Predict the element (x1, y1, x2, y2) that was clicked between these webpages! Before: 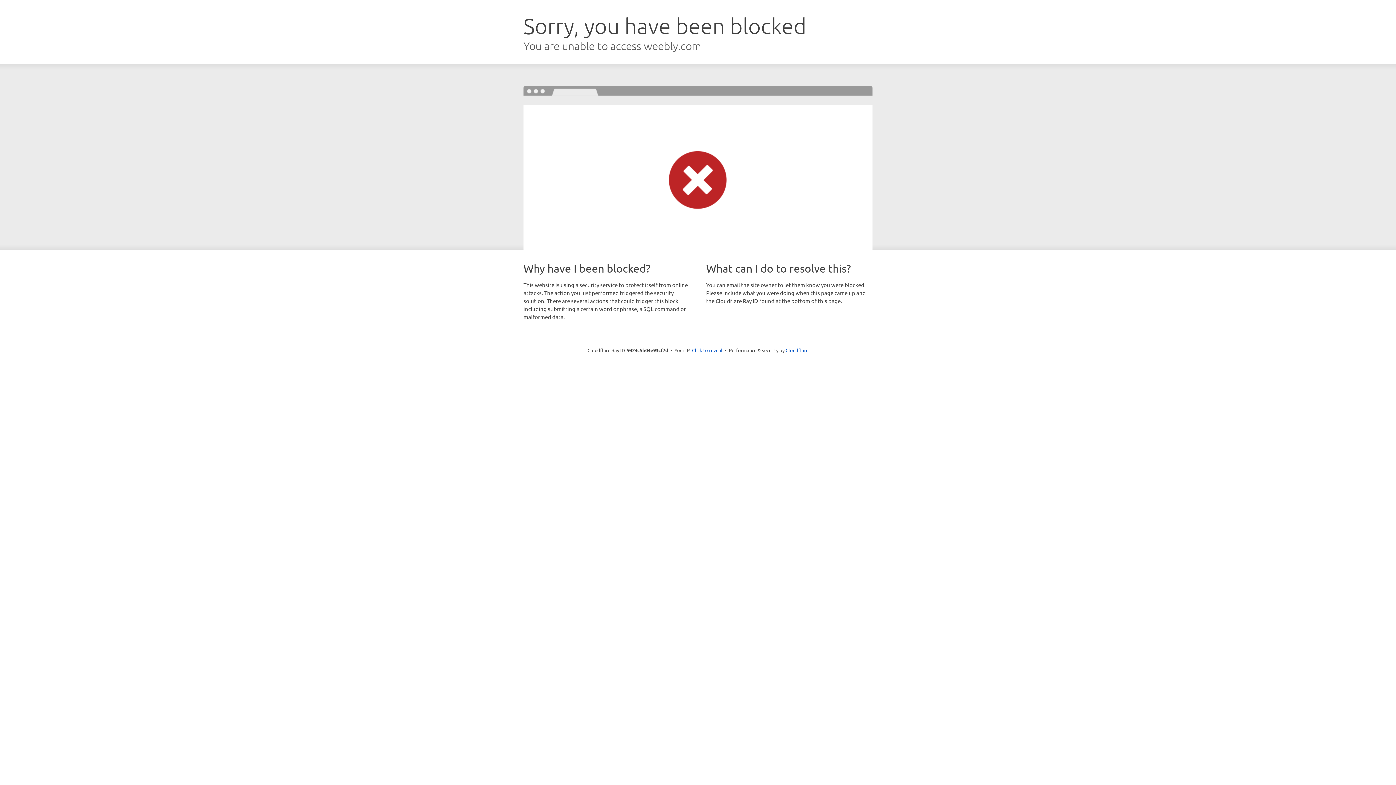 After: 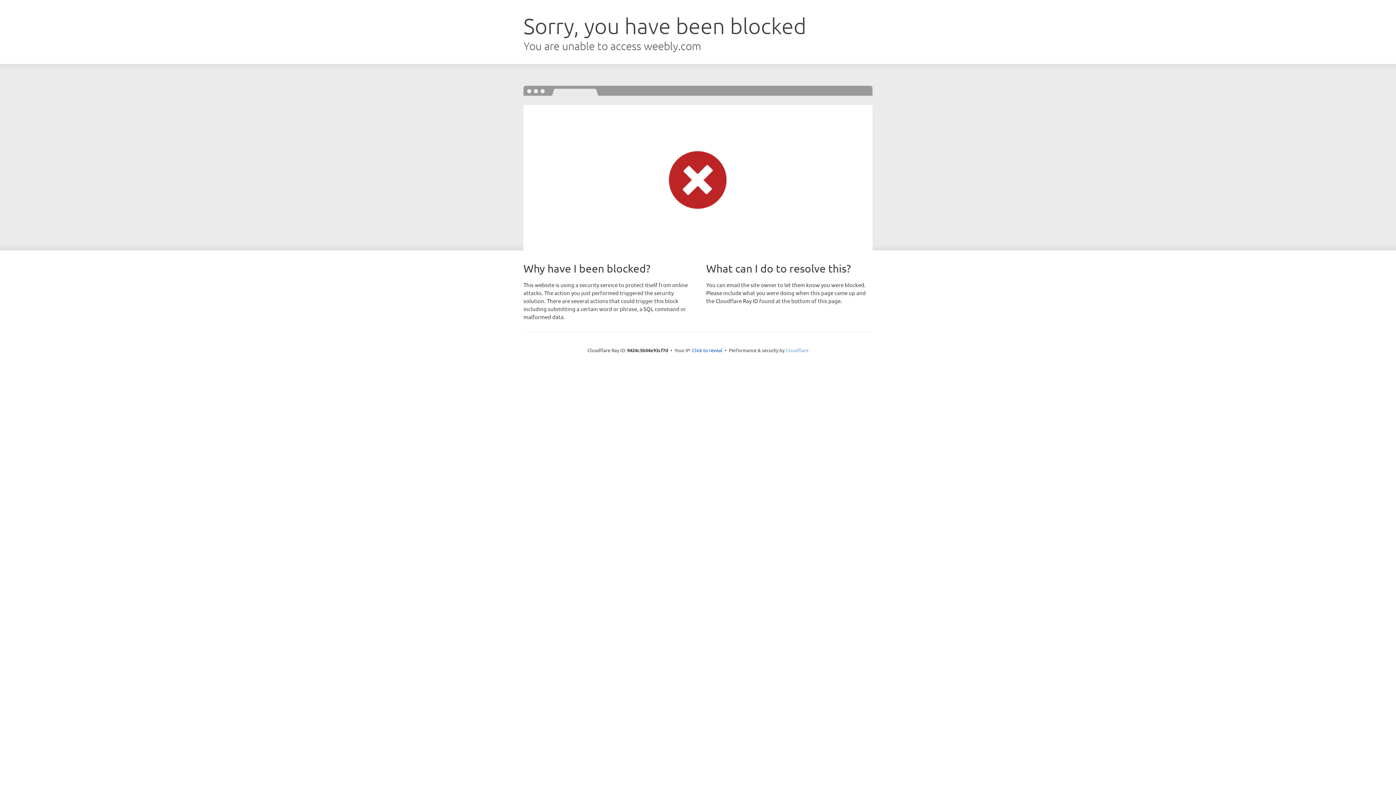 Action: bbox: (785, 347, 808, 353) label: Cloudflare